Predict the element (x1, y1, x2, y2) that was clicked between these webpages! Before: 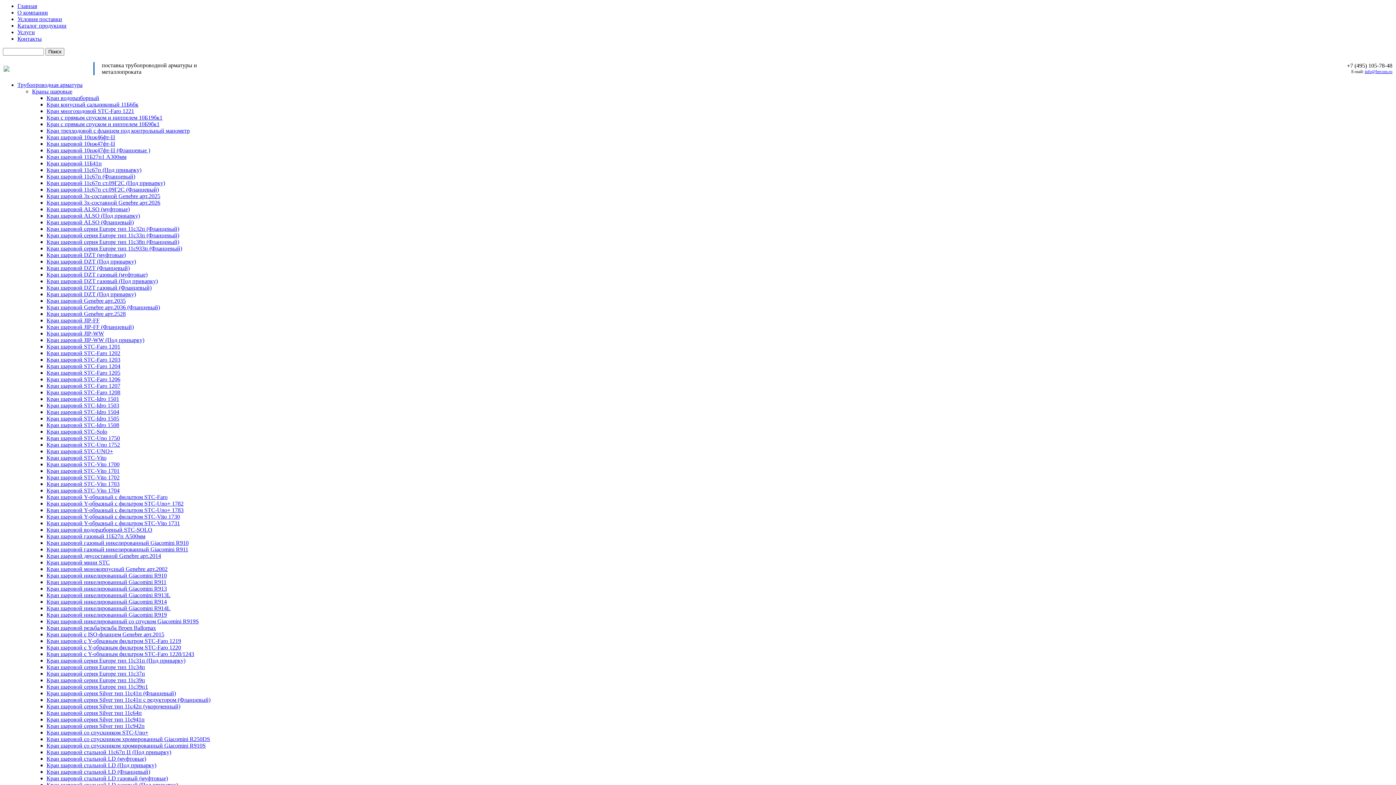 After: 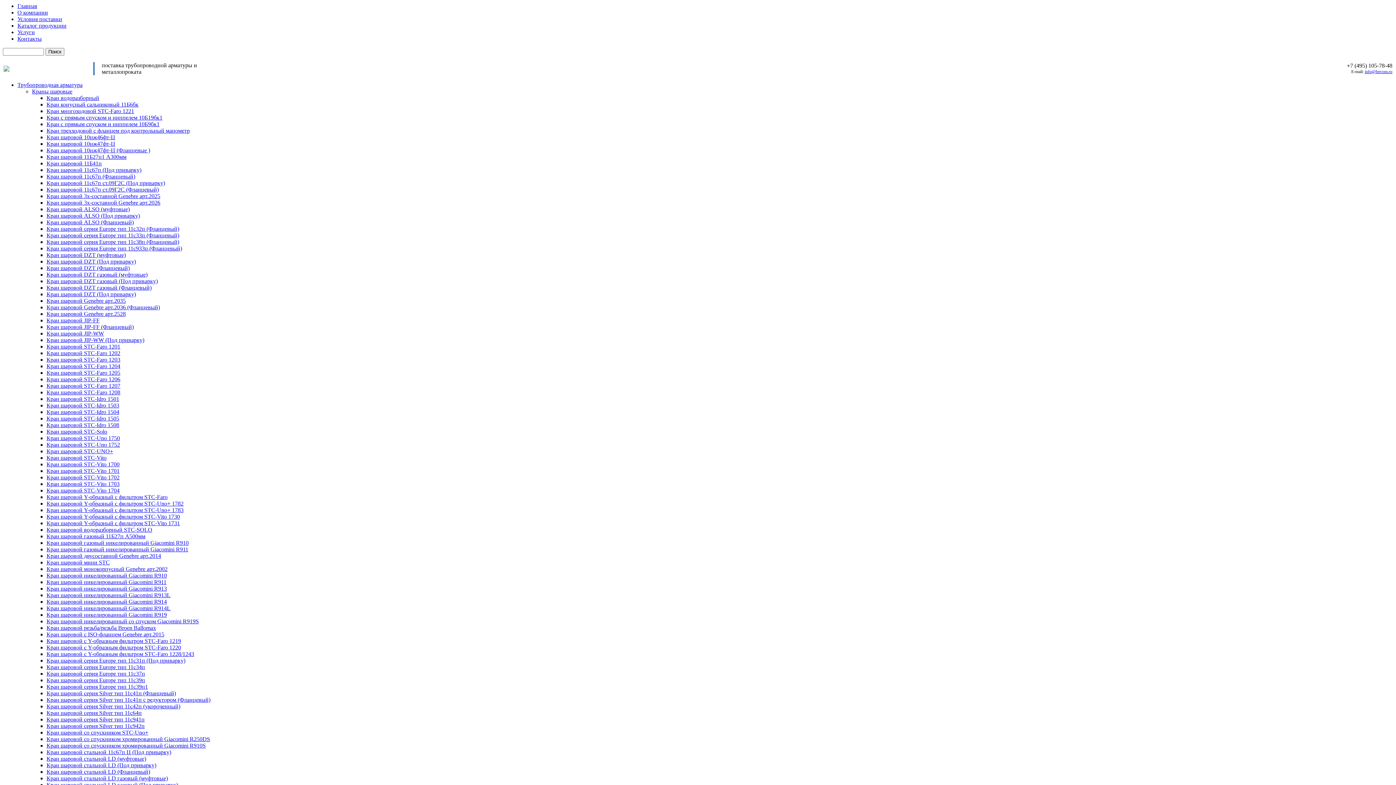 Action: bbox: (46, 232, 179, 238) label: Кран шаровой cерия Europe тип 11с33п (Фланцевый)